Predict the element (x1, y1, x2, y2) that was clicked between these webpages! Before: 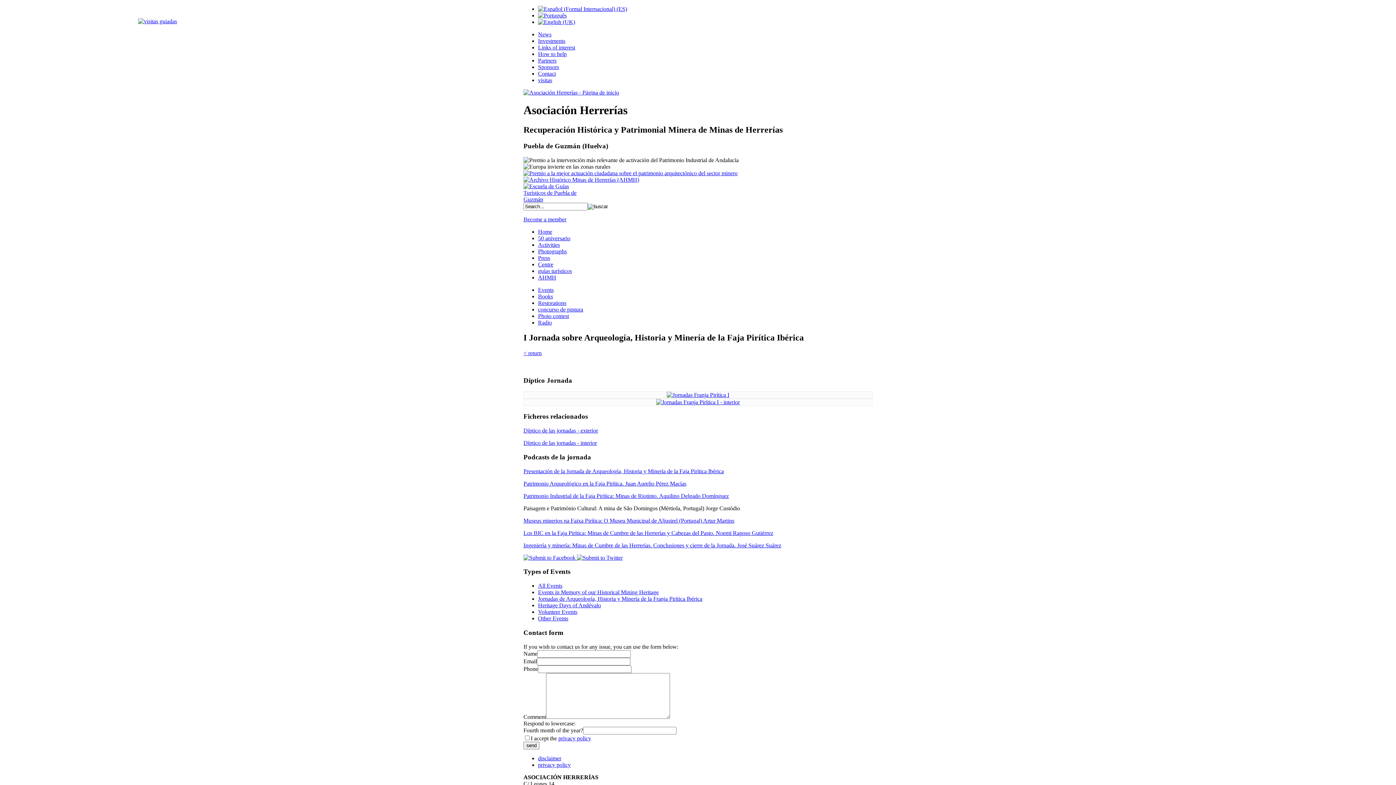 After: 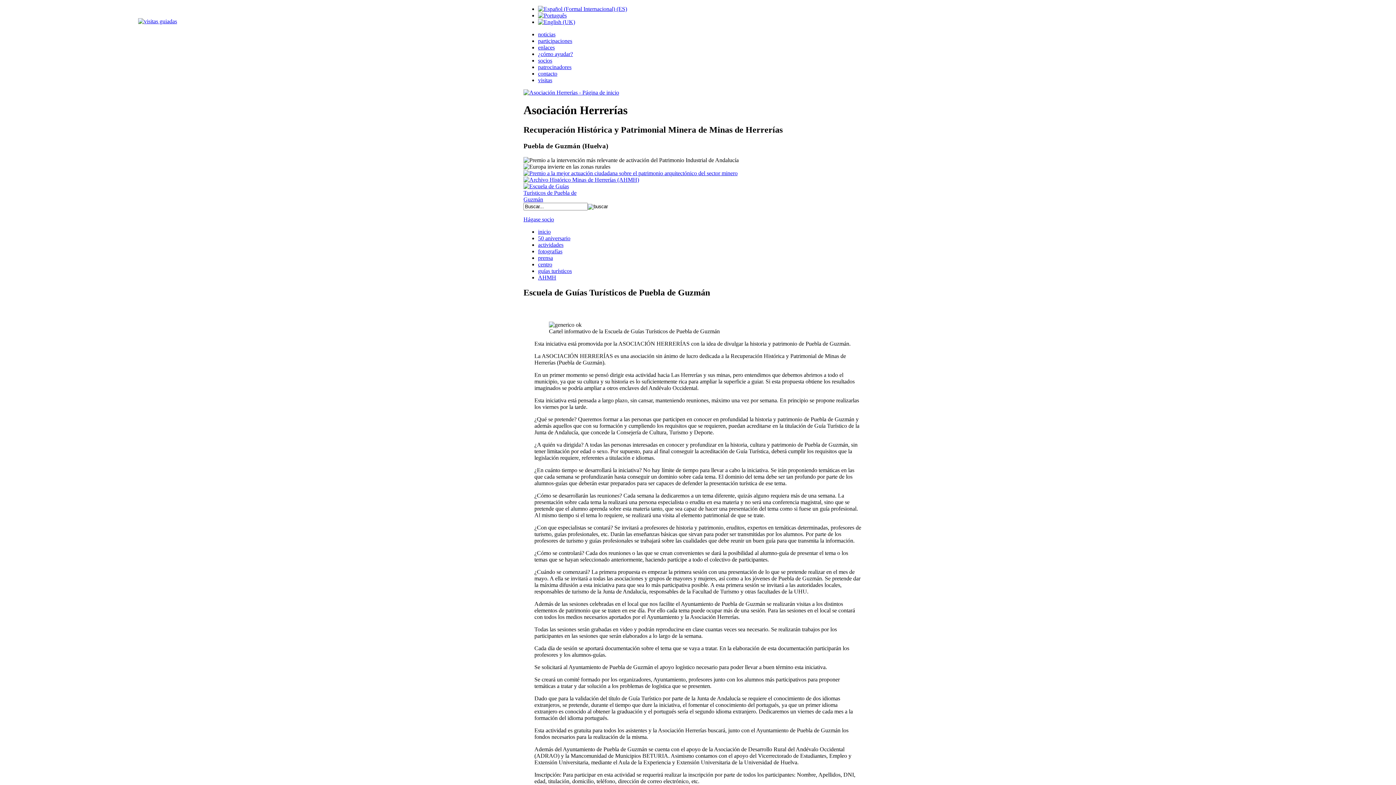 Action: bbox: (523, 196, 581, 202)